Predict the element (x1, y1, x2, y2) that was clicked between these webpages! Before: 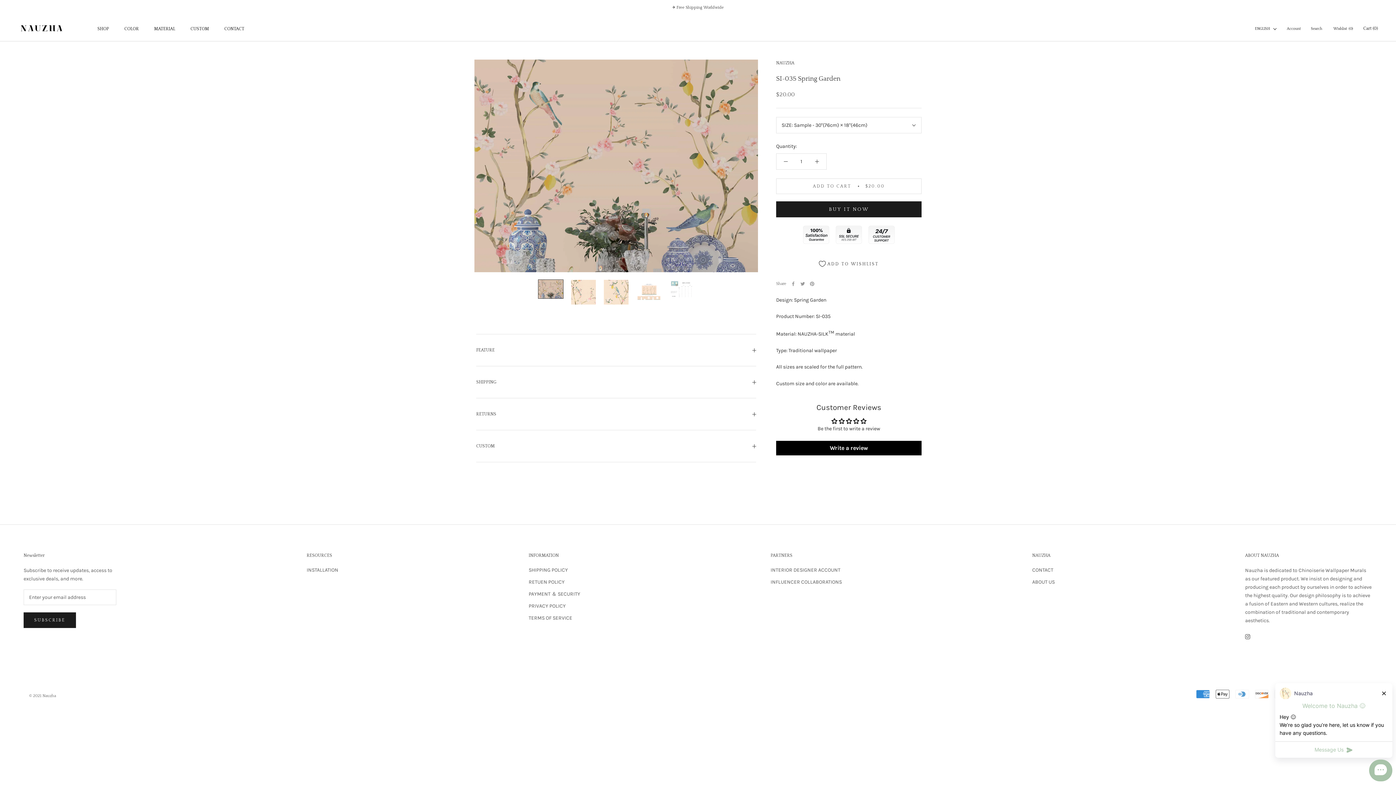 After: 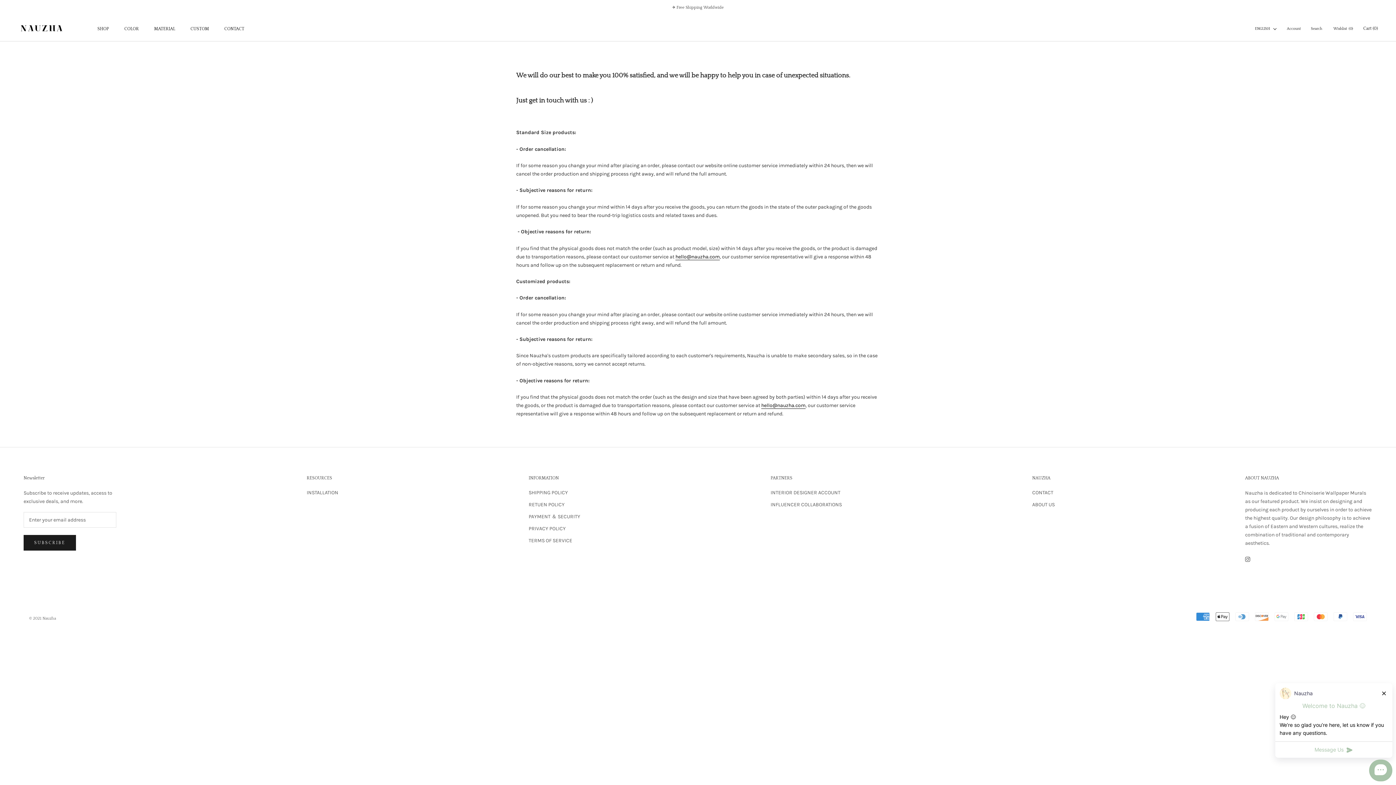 Action: label: RETUEN POLICY bbox: (528, 545, 580, 553)